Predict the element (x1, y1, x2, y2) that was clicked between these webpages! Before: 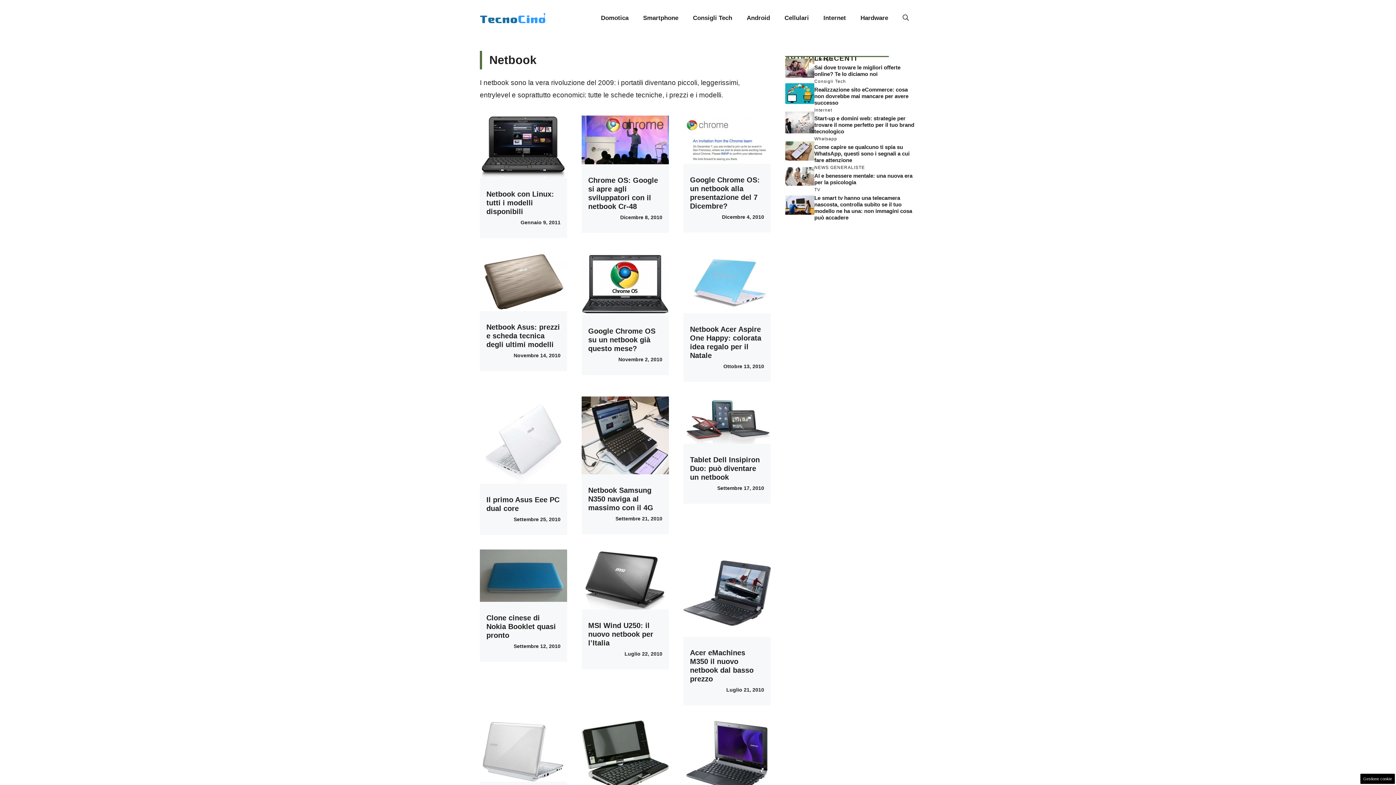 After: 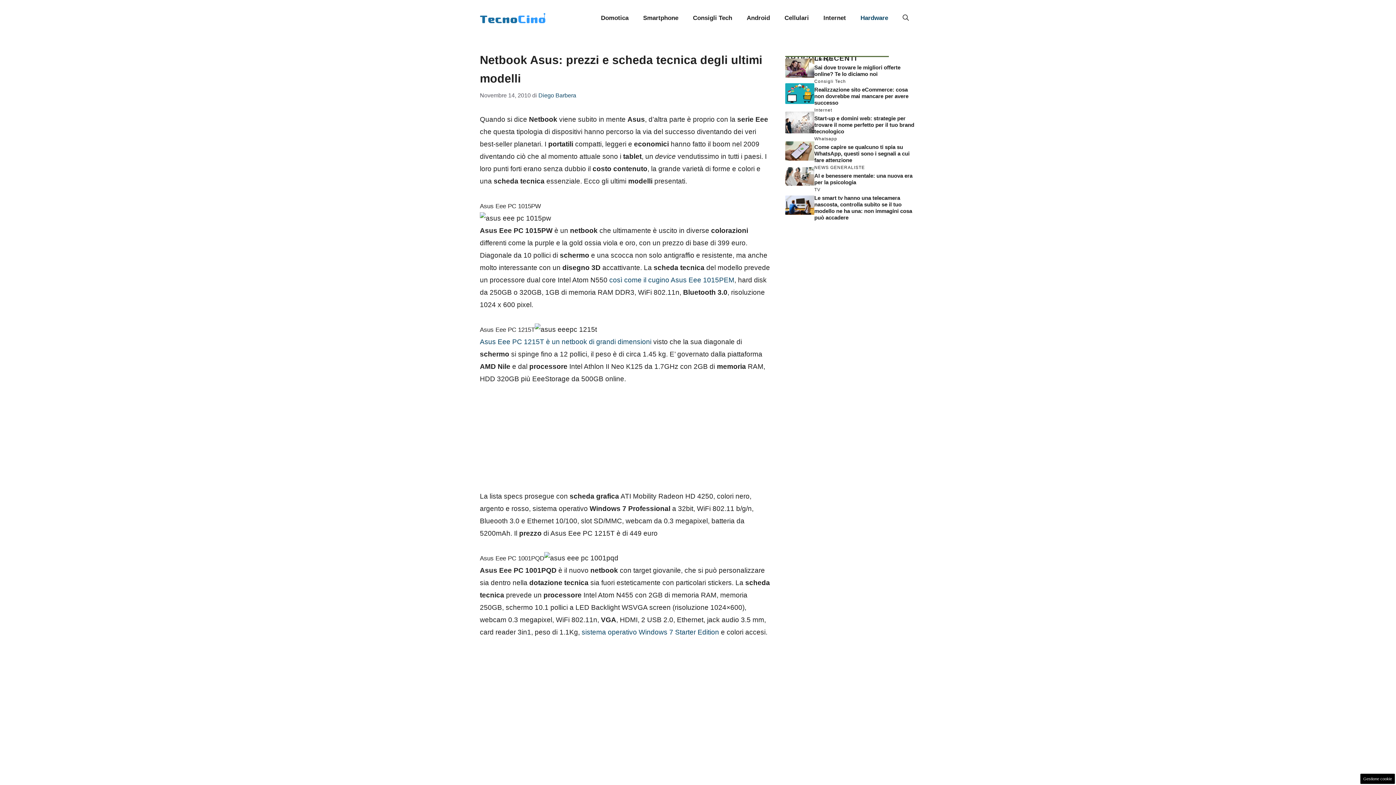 Action: bbox: (480, 277, 567, 285)